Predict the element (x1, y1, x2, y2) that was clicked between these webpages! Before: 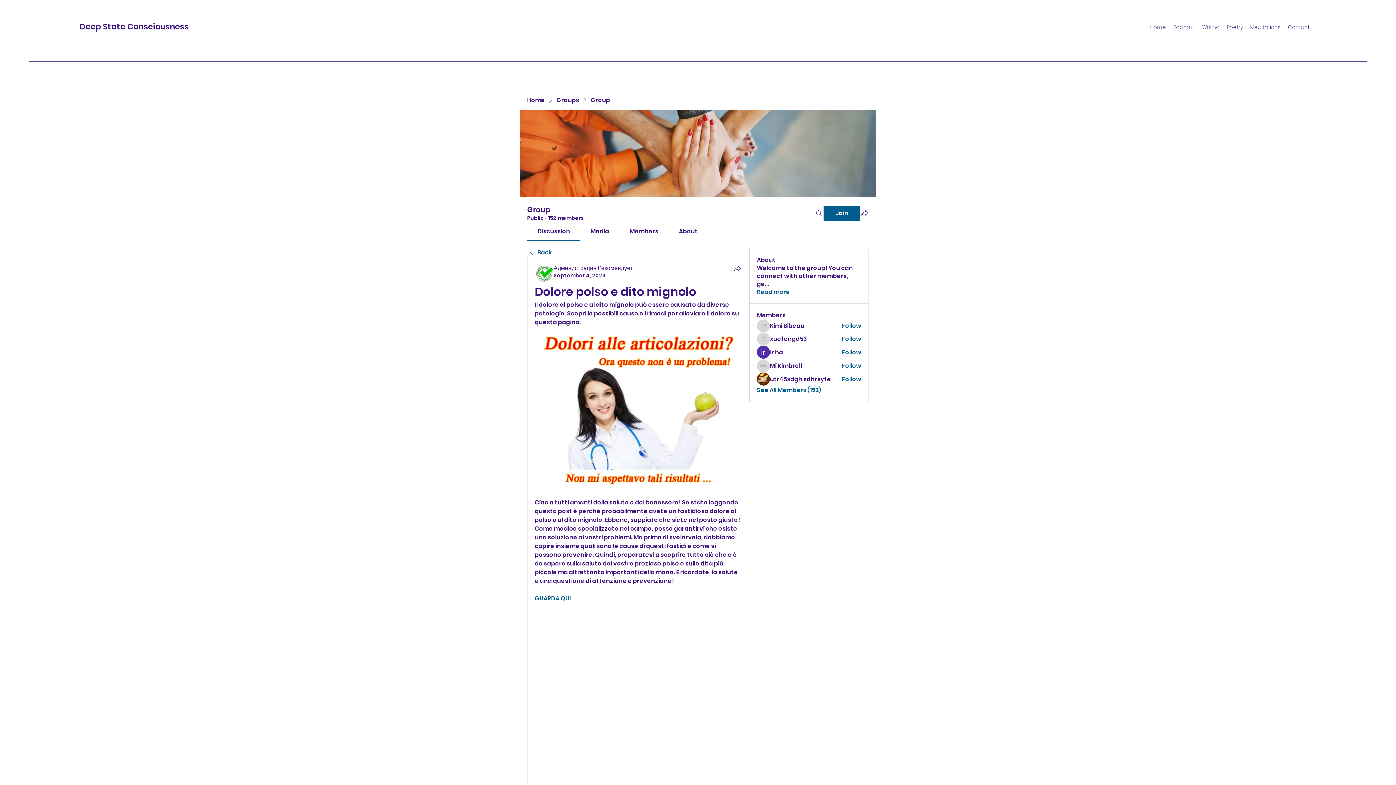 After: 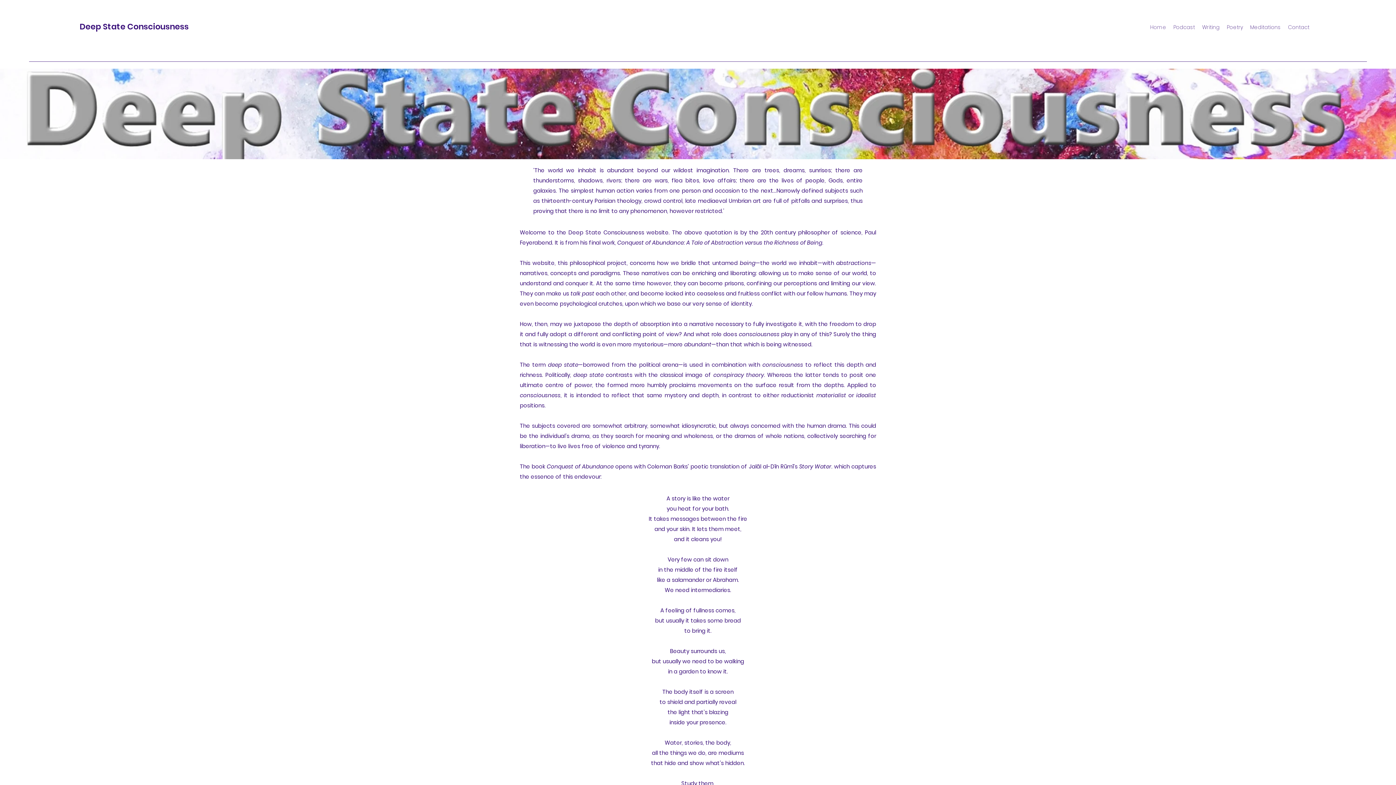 Action: label: Home bbox: (1146, 21, 1170, 32)